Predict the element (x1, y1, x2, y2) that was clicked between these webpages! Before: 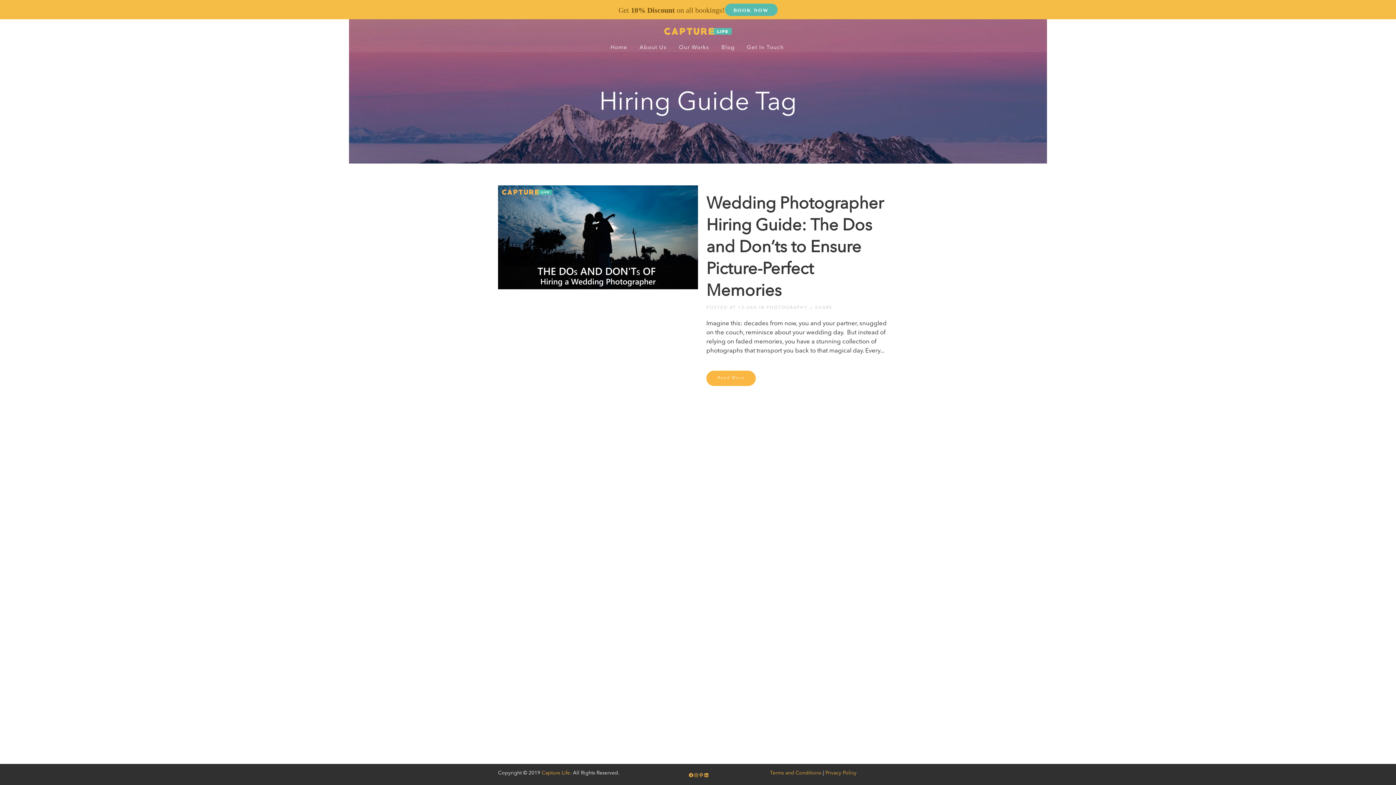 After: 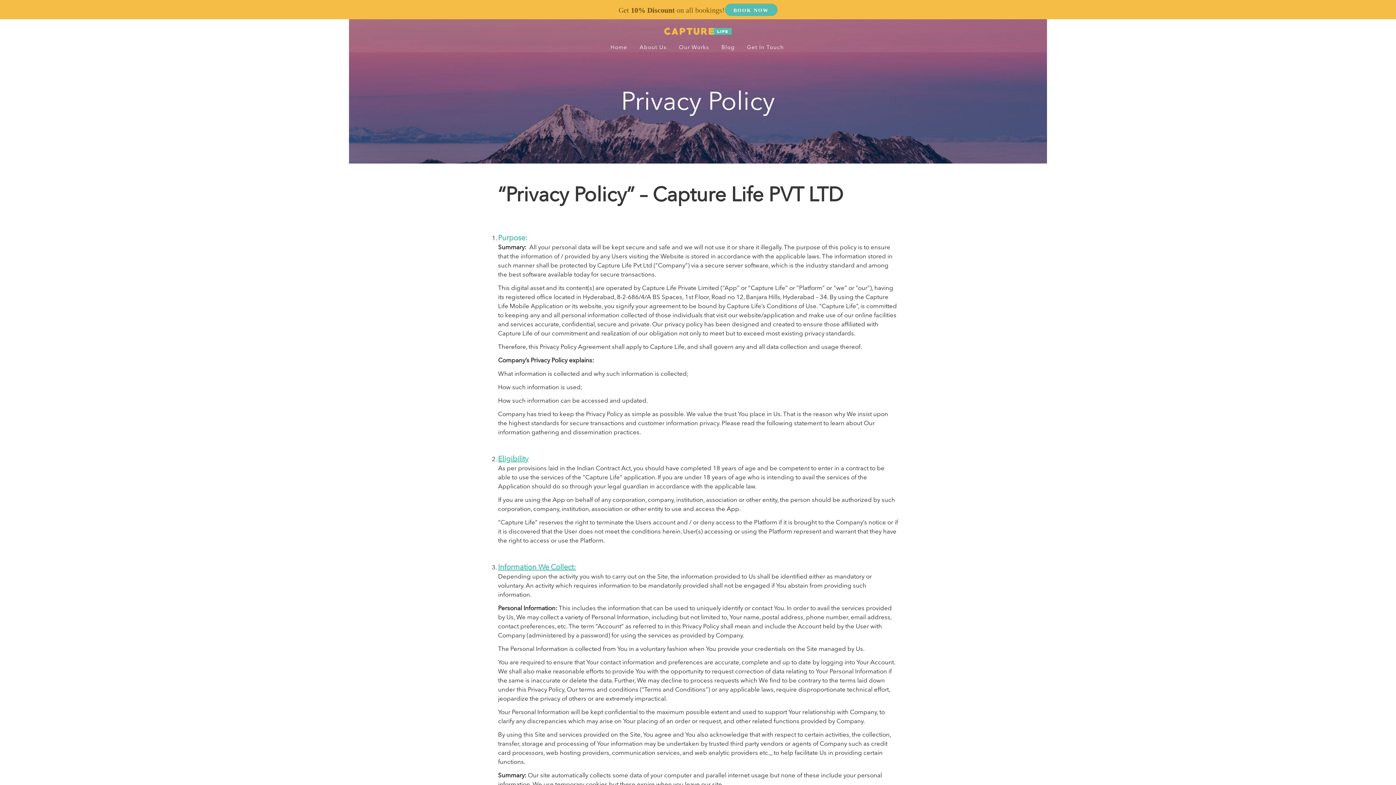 Action: label: Privacy Policy bbox: (825, 770, 856, 776)